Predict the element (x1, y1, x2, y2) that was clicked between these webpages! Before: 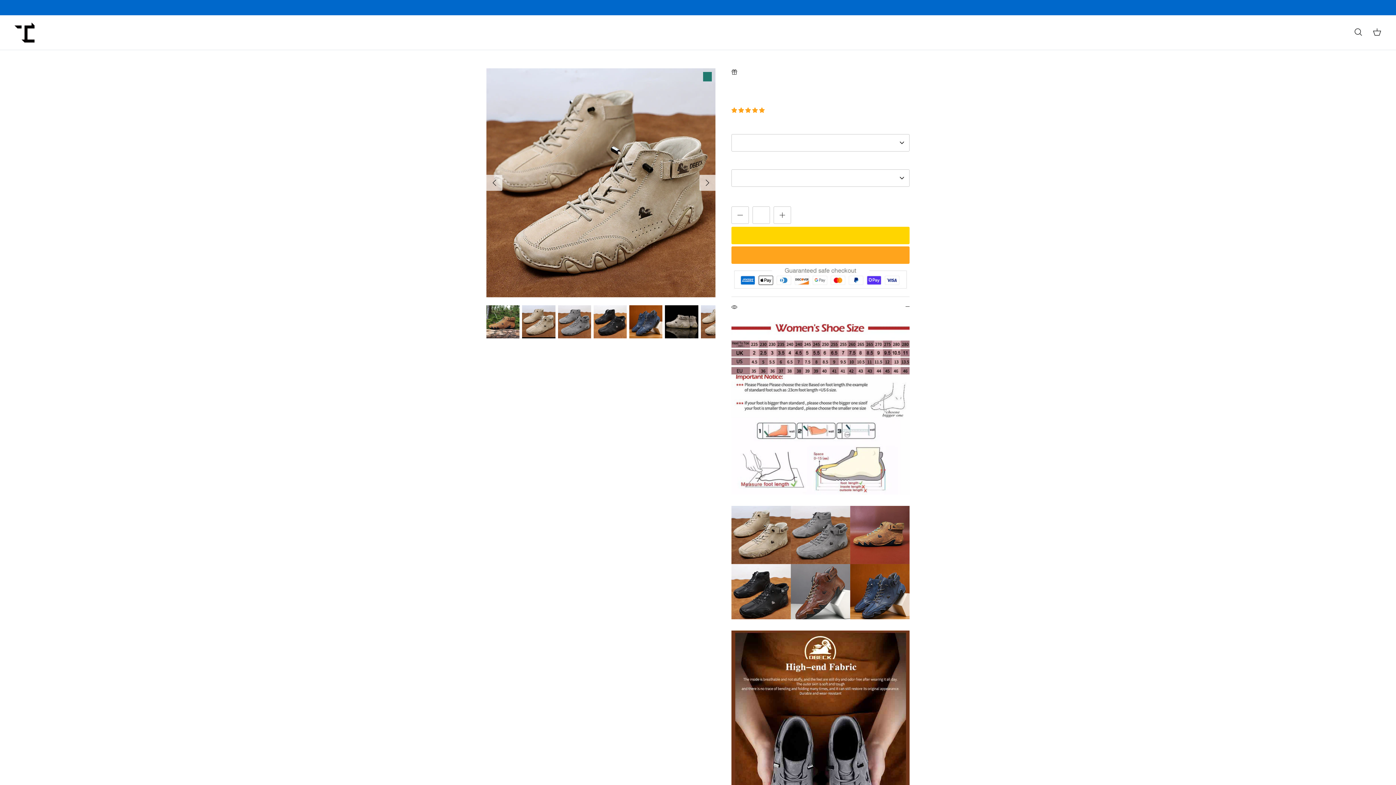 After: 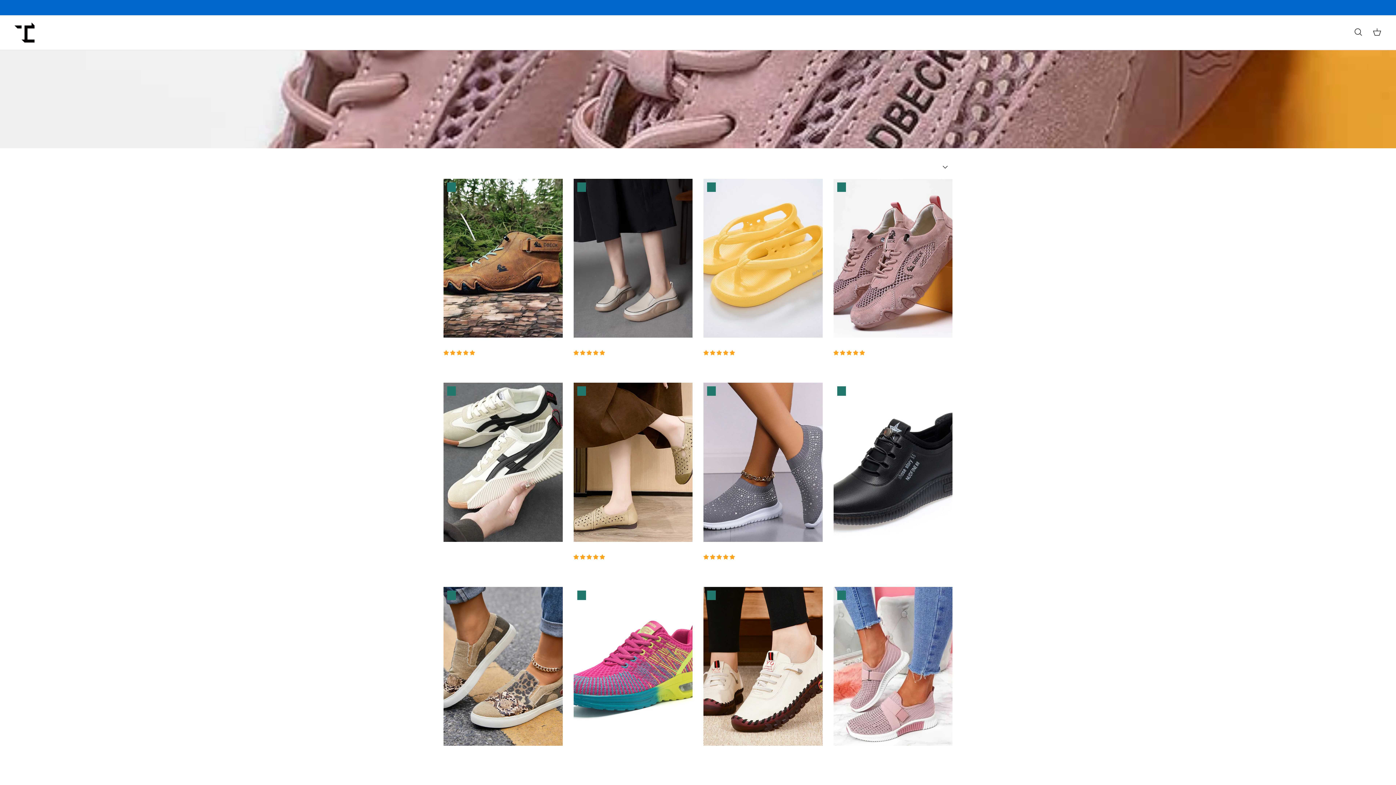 Action: bbox: (691, 20, 704, 44) label: WOMEN SHOES